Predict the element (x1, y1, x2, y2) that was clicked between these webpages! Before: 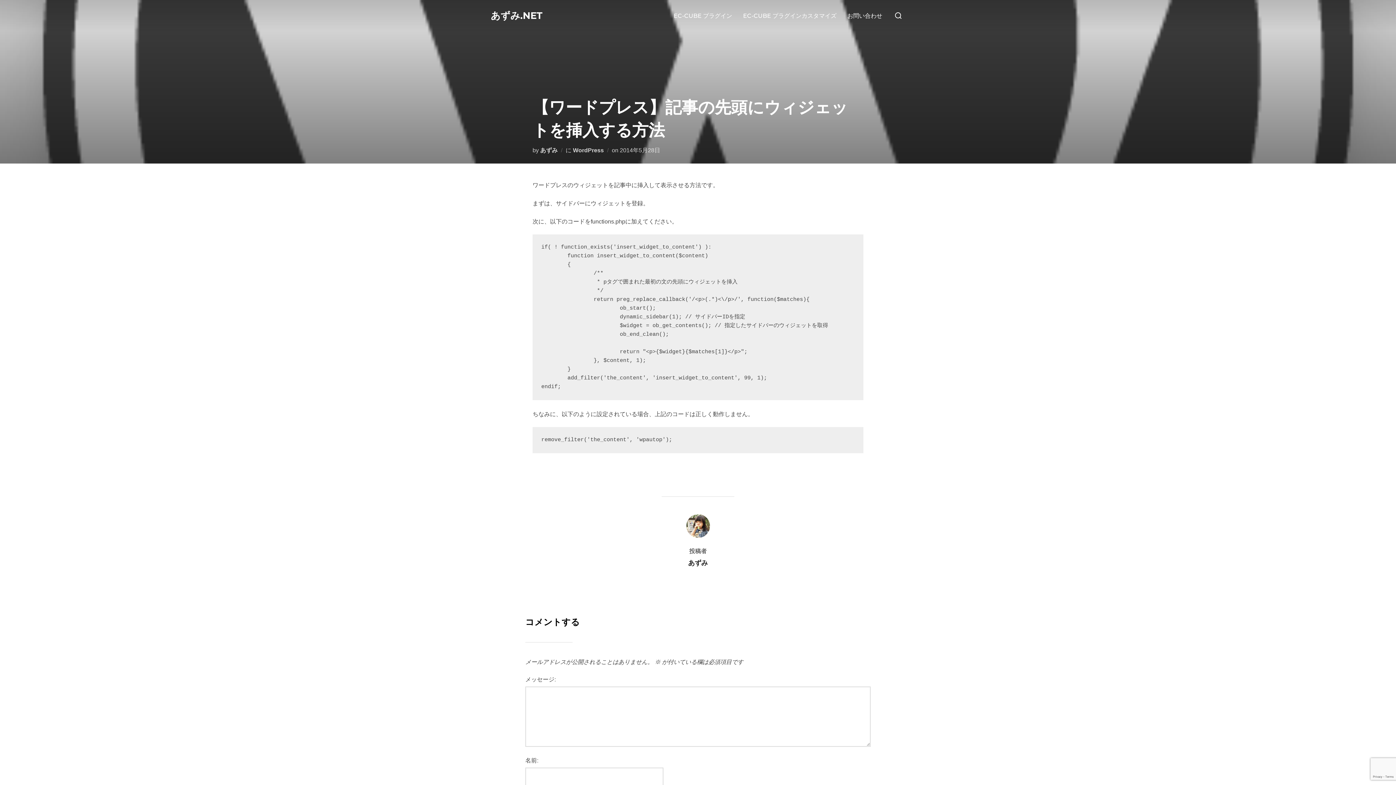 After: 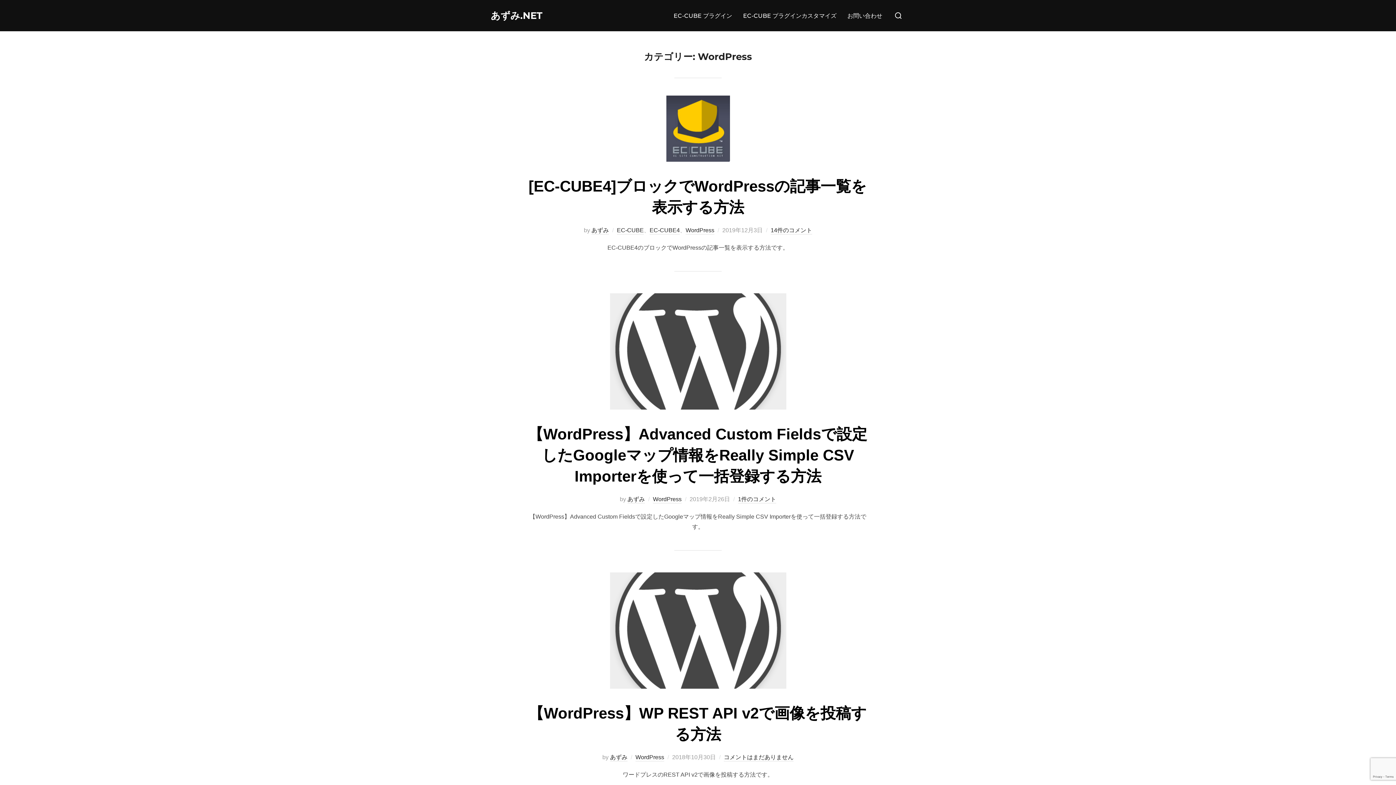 Action: bbox: (573, 147, 604, 153) label: WordPress